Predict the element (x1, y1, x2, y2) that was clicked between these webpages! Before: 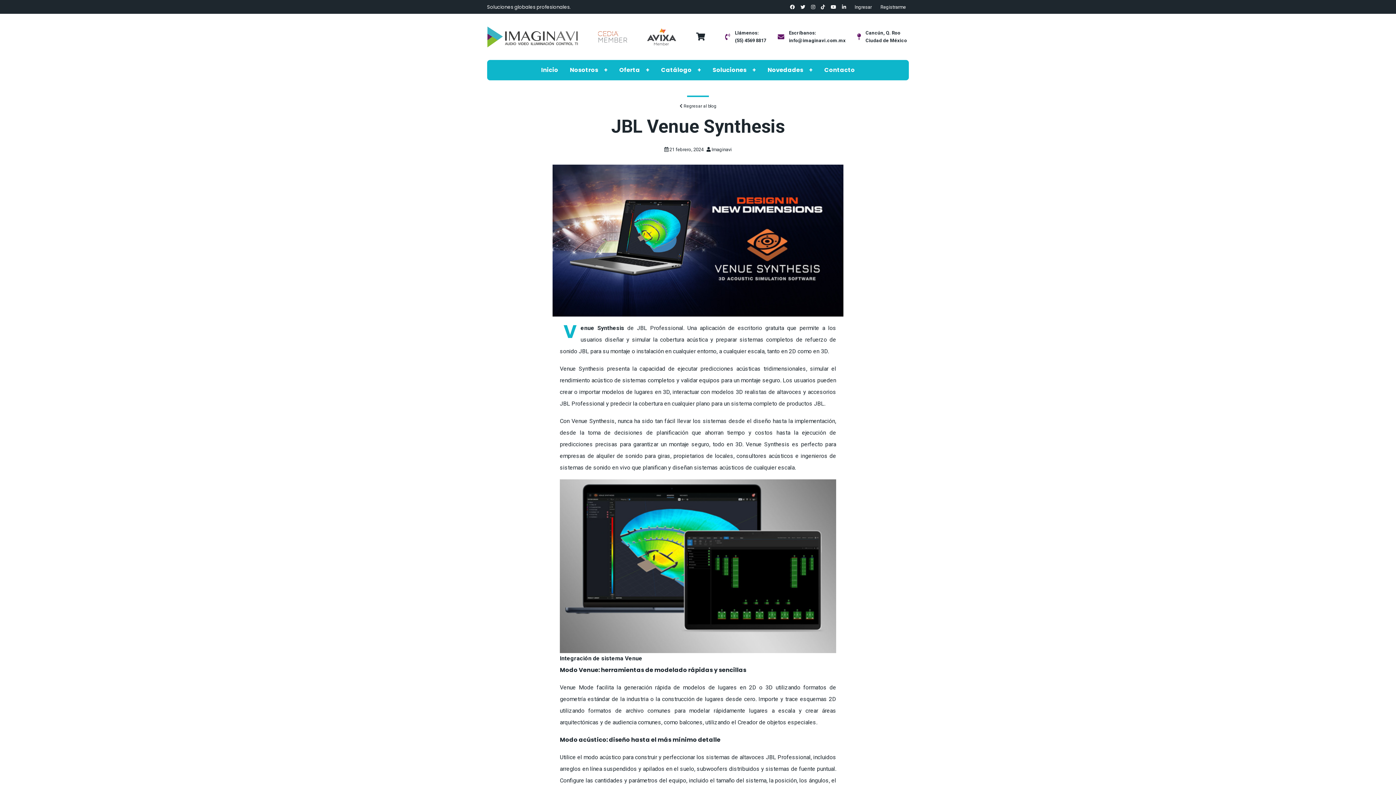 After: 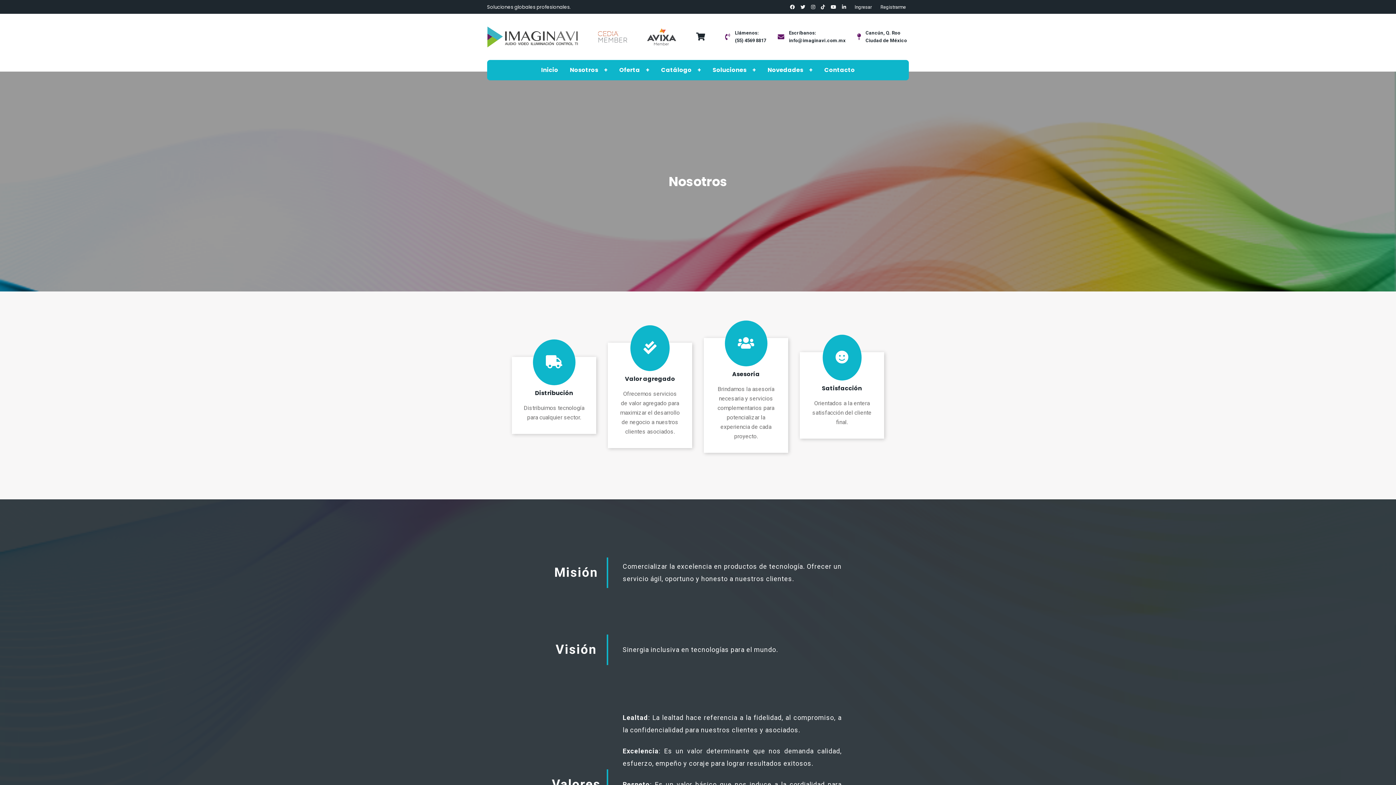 Action: bbox: (564, 60, 613, 80) label: Nosotros